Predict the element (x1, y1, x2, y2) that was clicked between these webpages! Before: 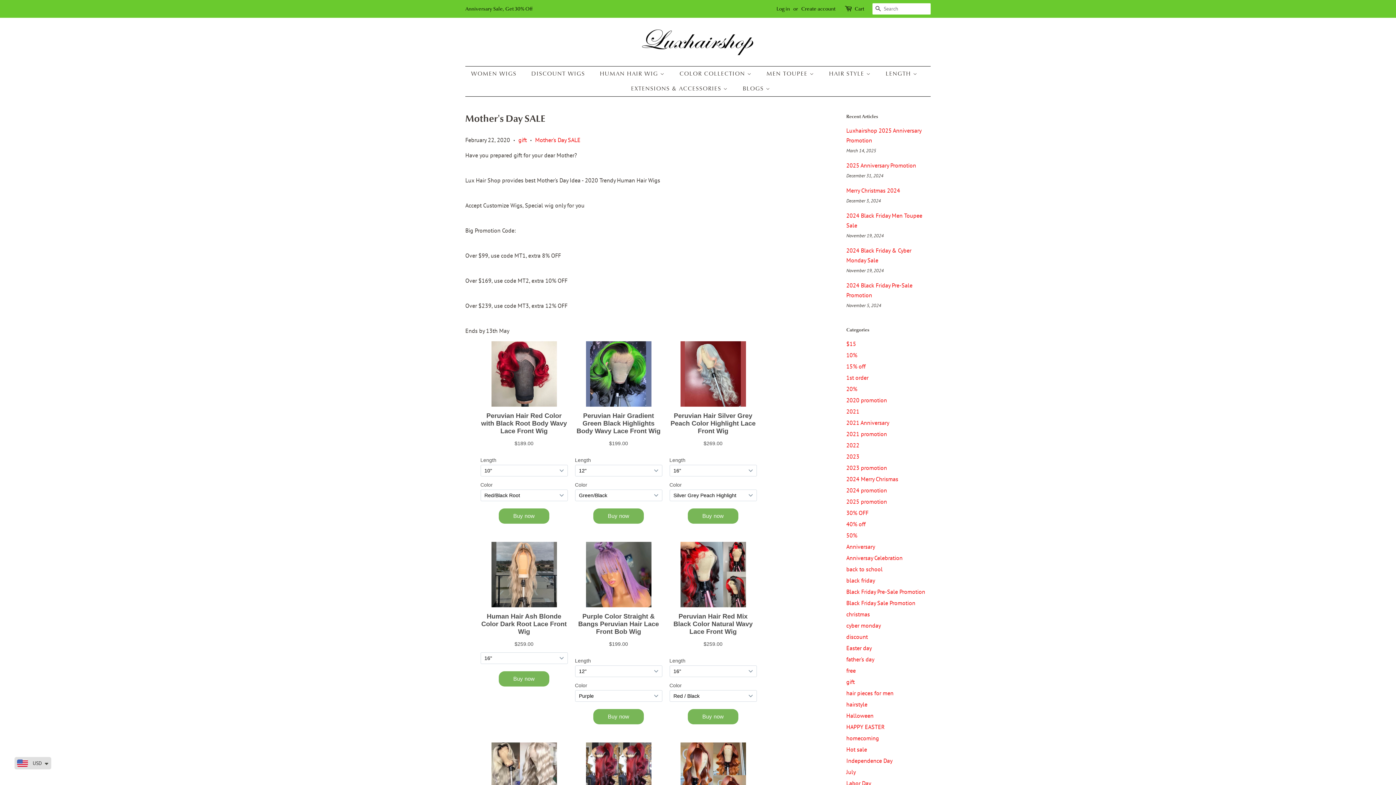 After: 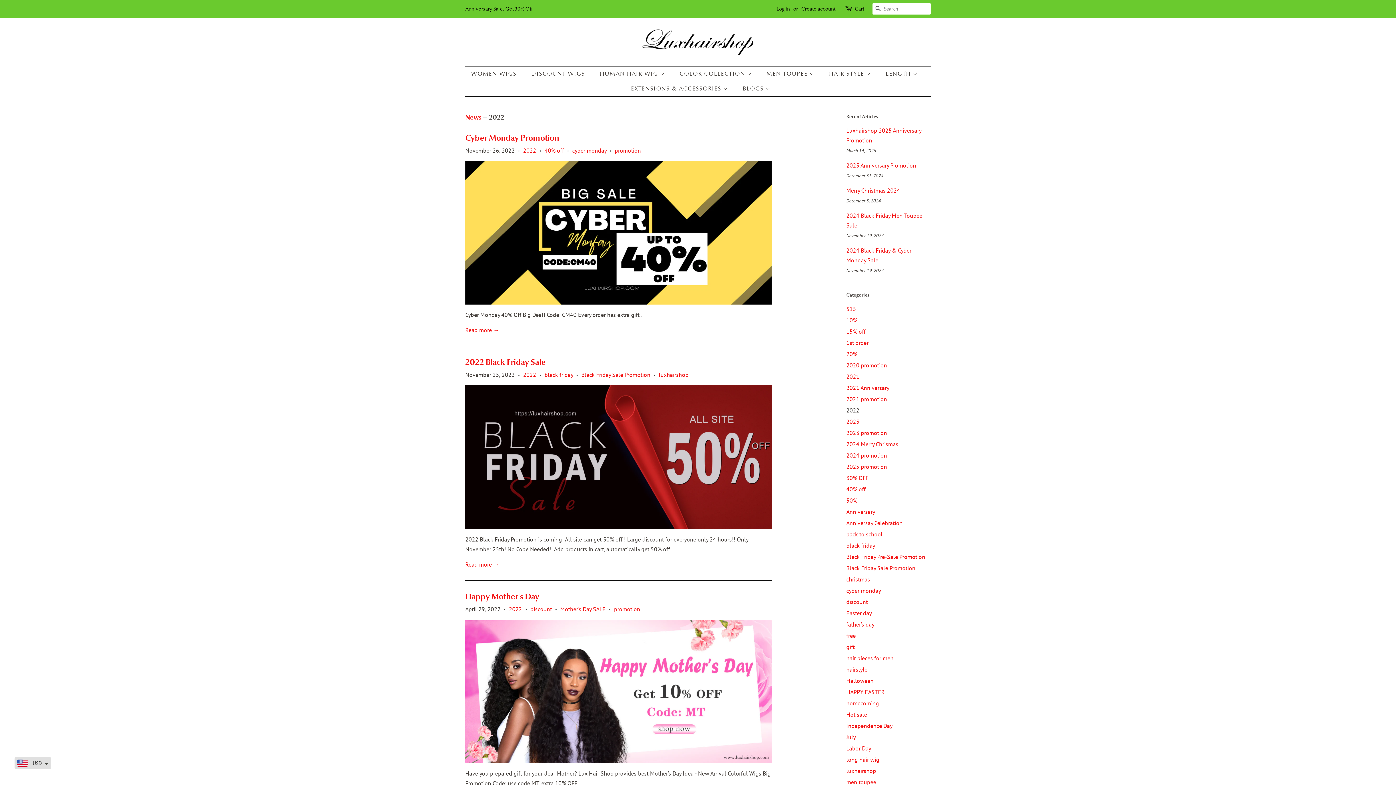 Action: label: 2022 bbox: (846, 441, 859, 449)